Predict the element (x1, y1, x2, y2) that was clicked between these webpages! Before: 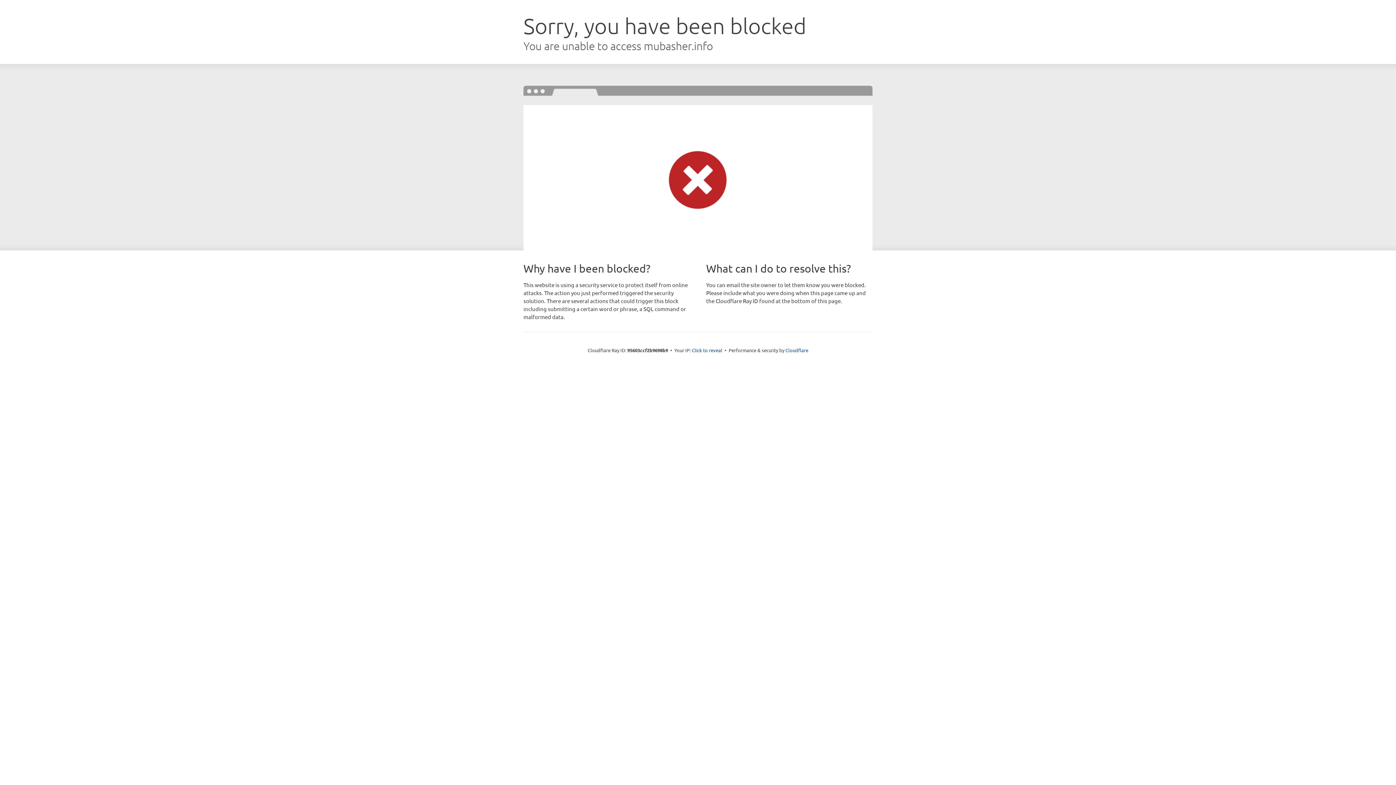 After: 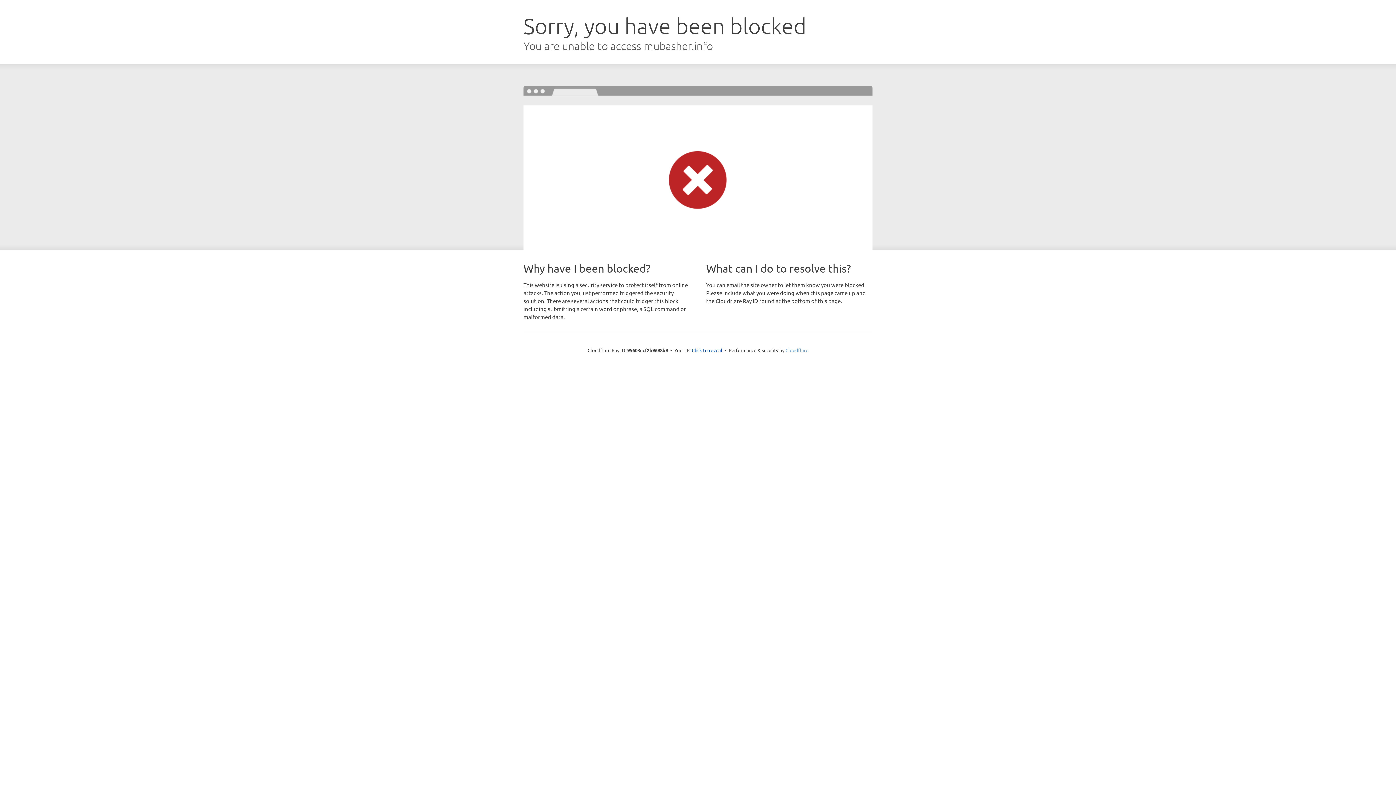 Action: label: Cloudflare bbox: (785, 347, 808, 353)